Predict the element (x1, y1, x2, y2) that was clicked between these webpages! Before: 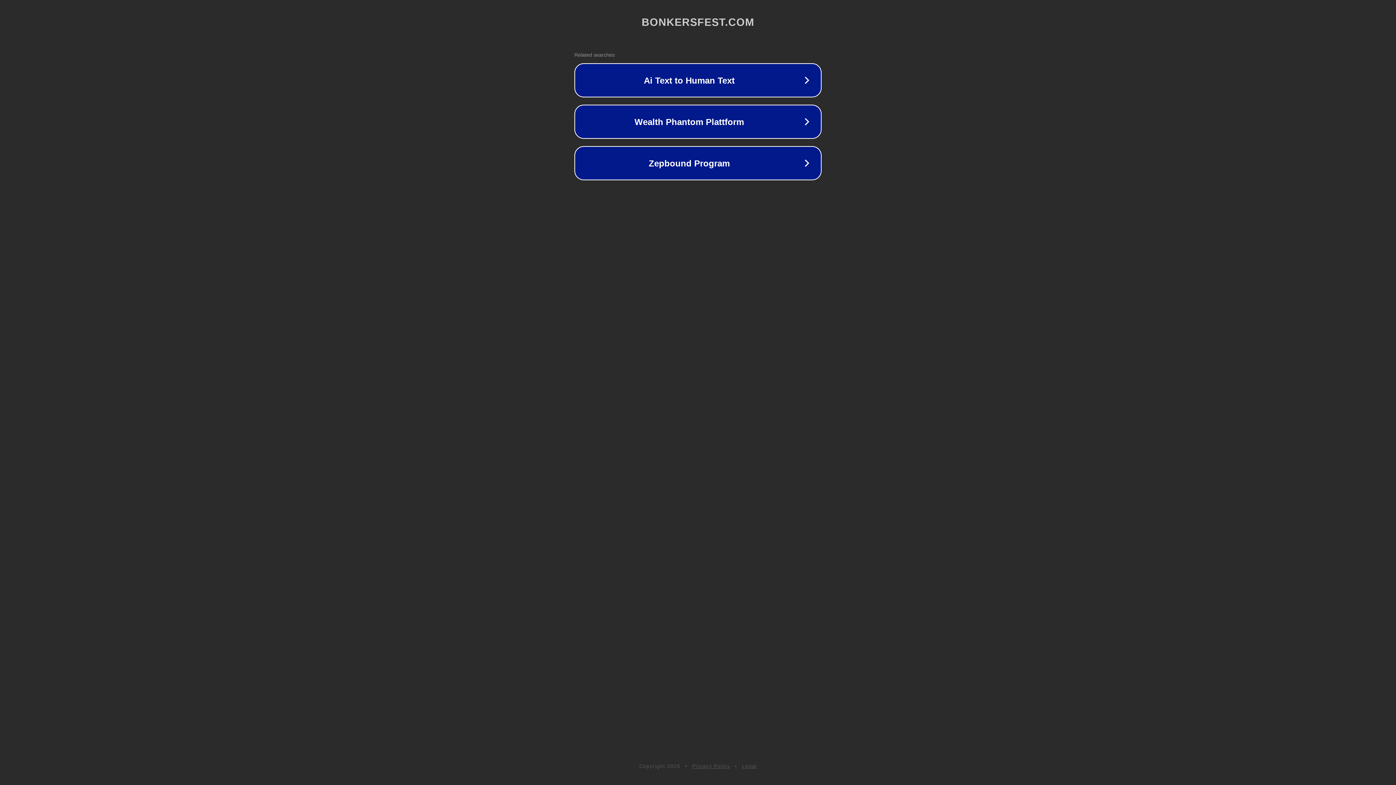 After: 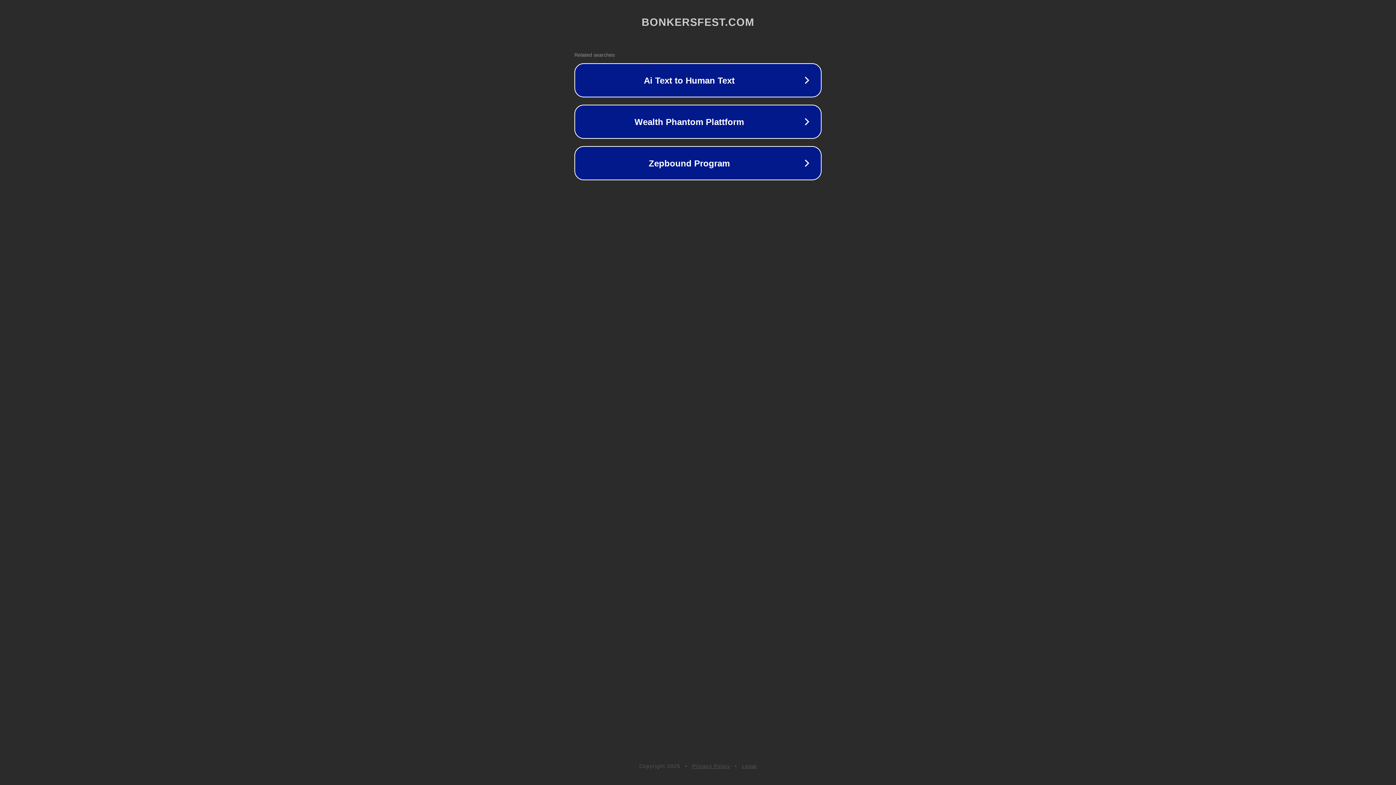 Action: label: Privacy Policy bbox: (692, 763, 730, 769)